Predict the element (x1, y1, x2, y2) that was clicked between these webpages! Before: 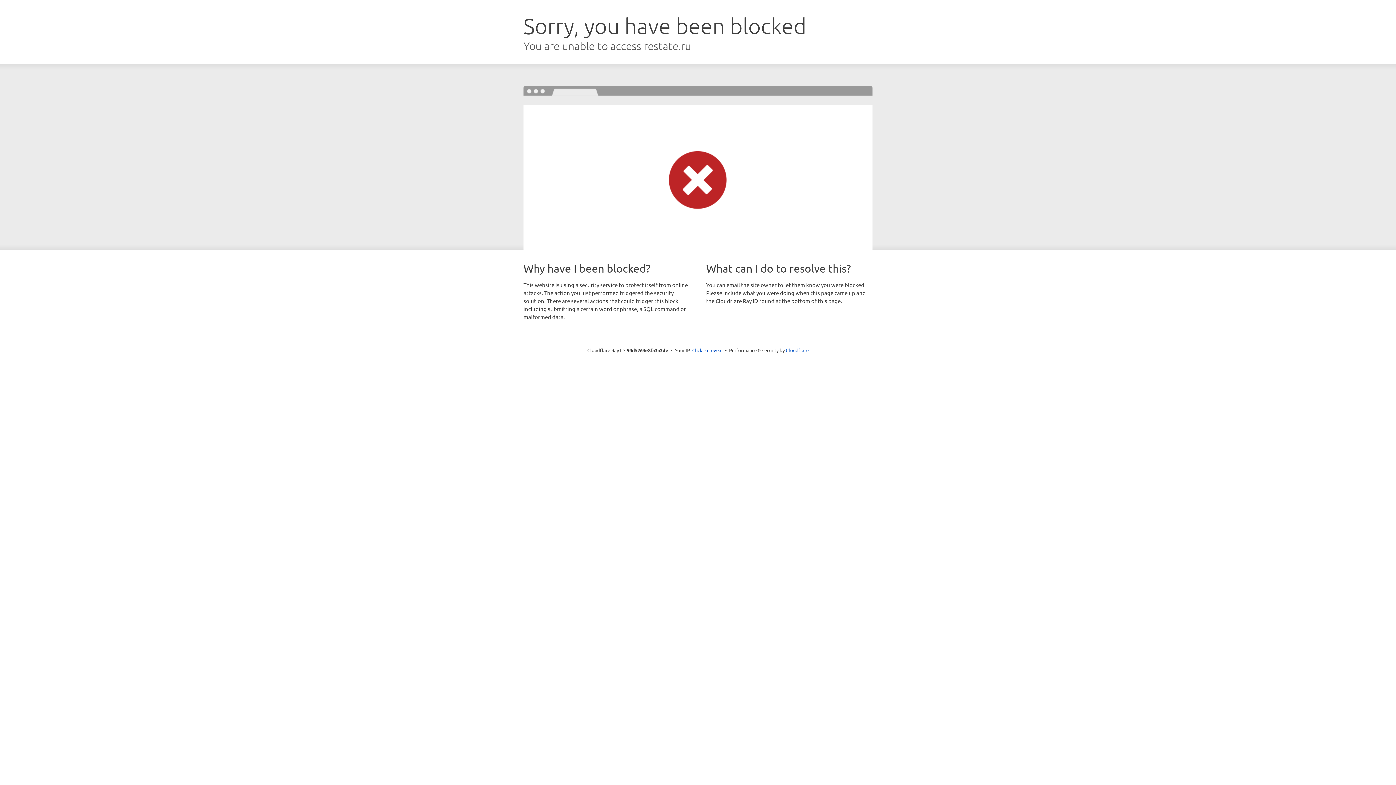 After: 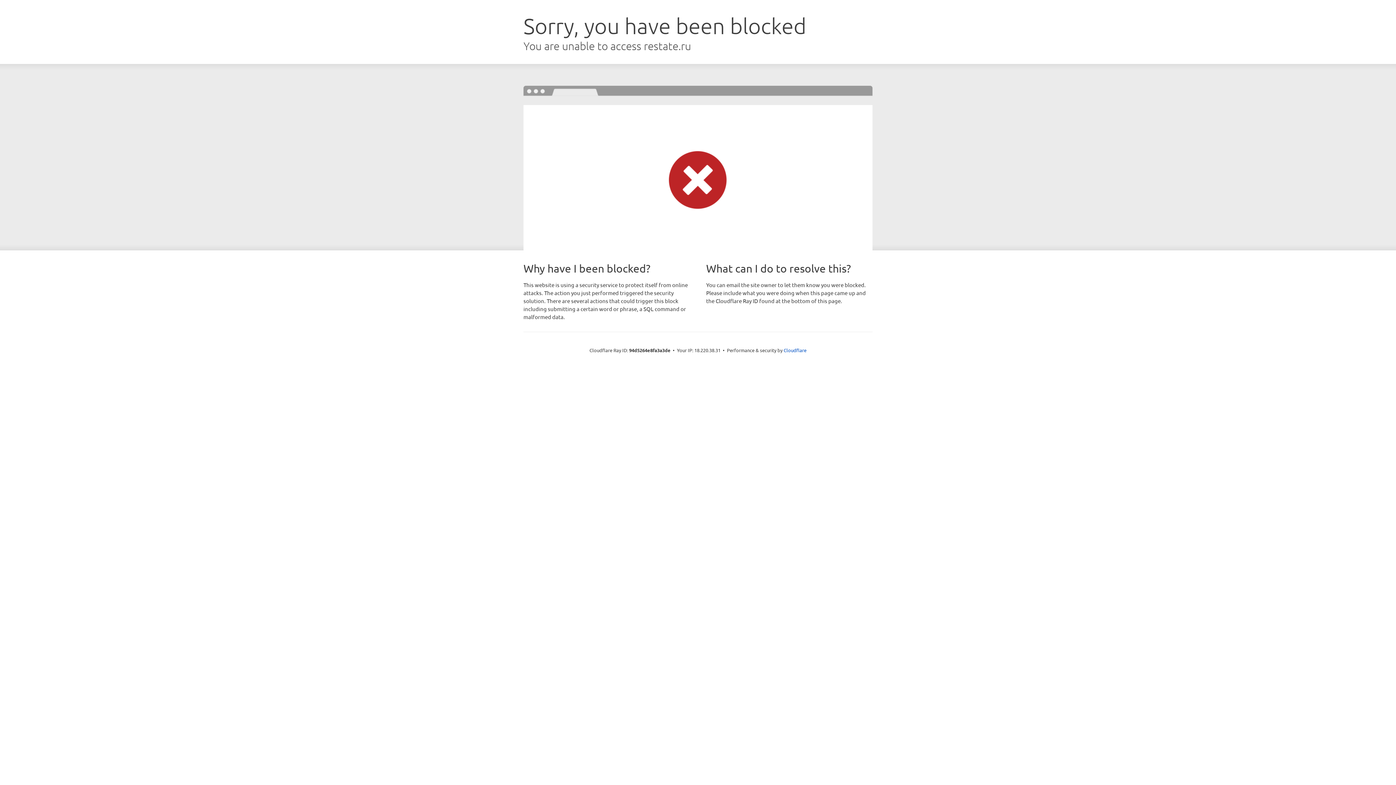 Action: bbox: (692, 346, 722, 353) label: Click to reveal